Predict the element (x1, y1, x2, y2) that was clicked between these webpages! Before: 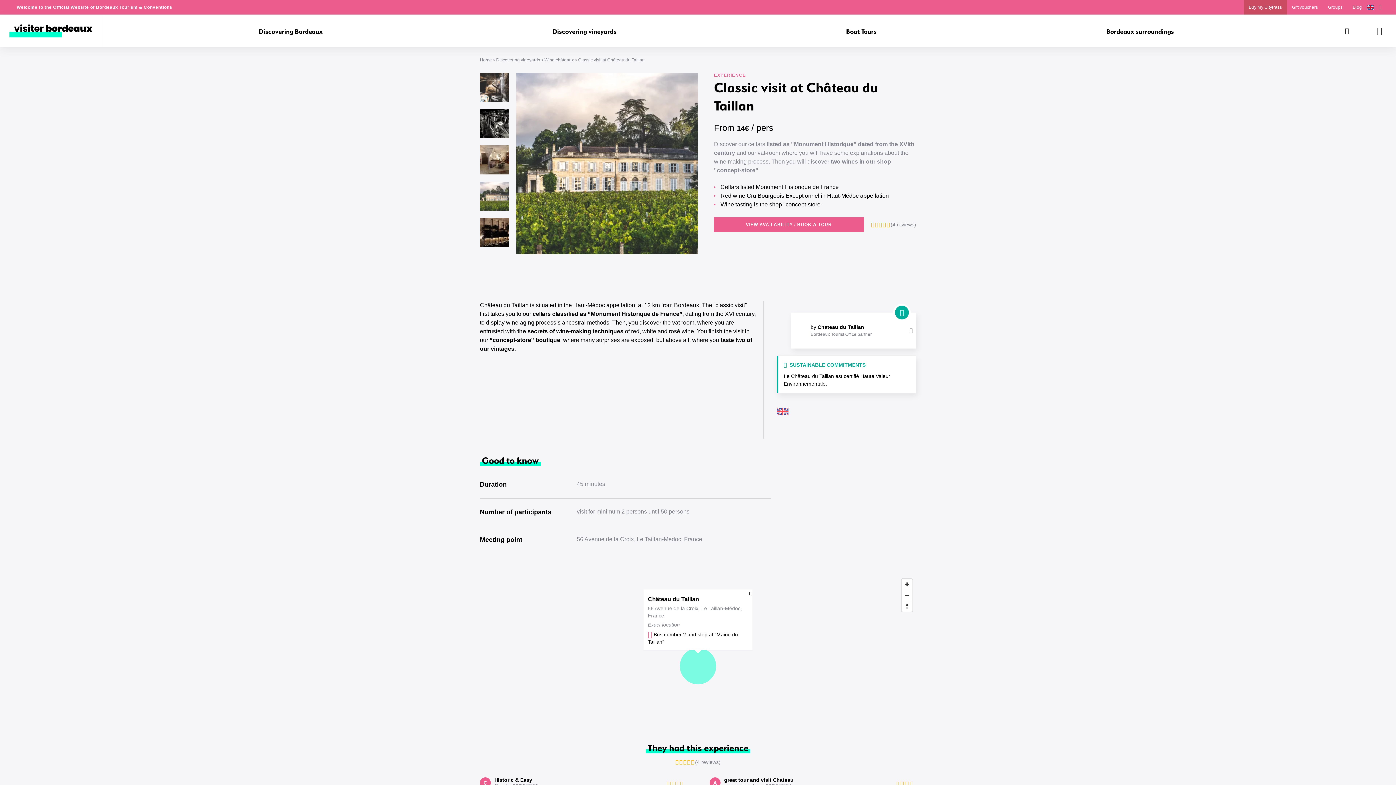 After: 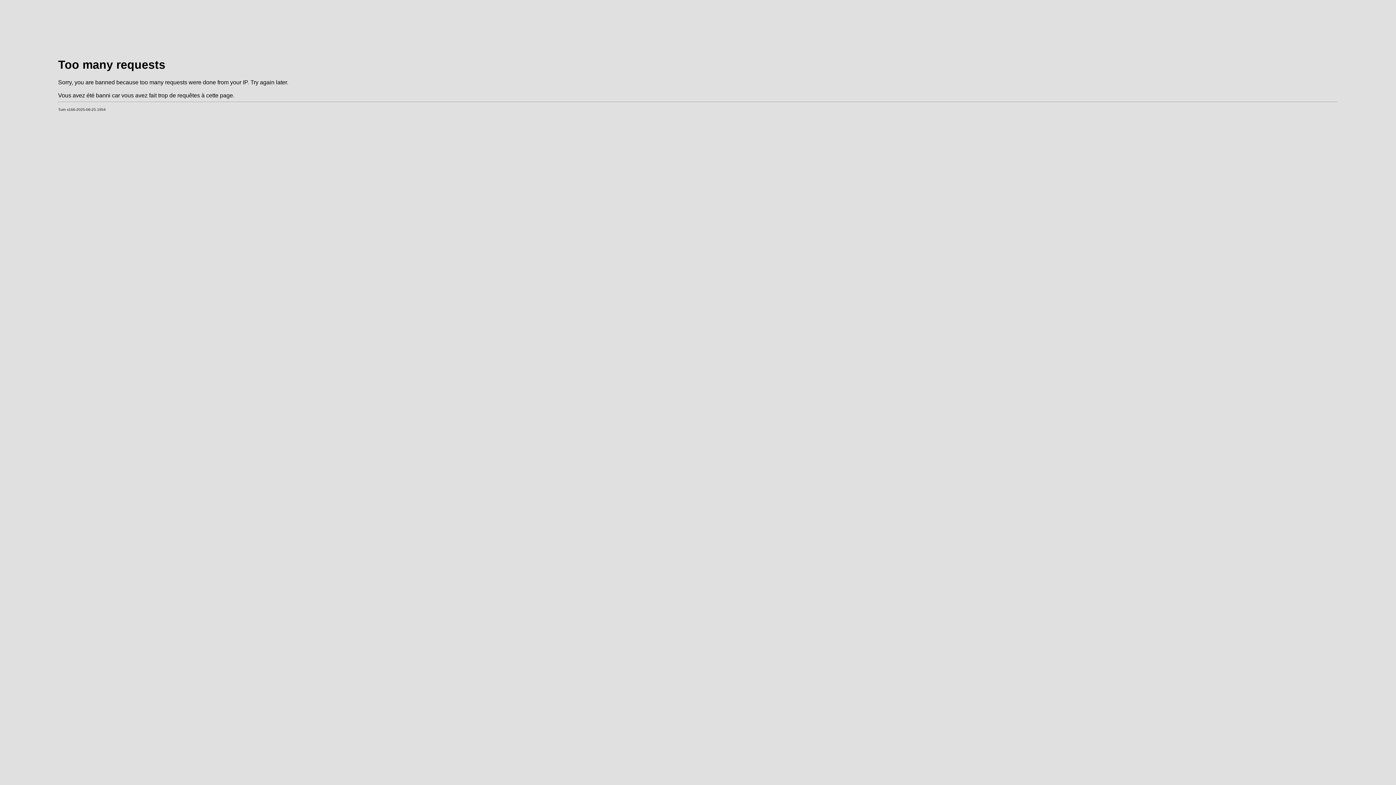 Action: bbox: (991, 14, 1289, 47) label: Bordeaux surroundings